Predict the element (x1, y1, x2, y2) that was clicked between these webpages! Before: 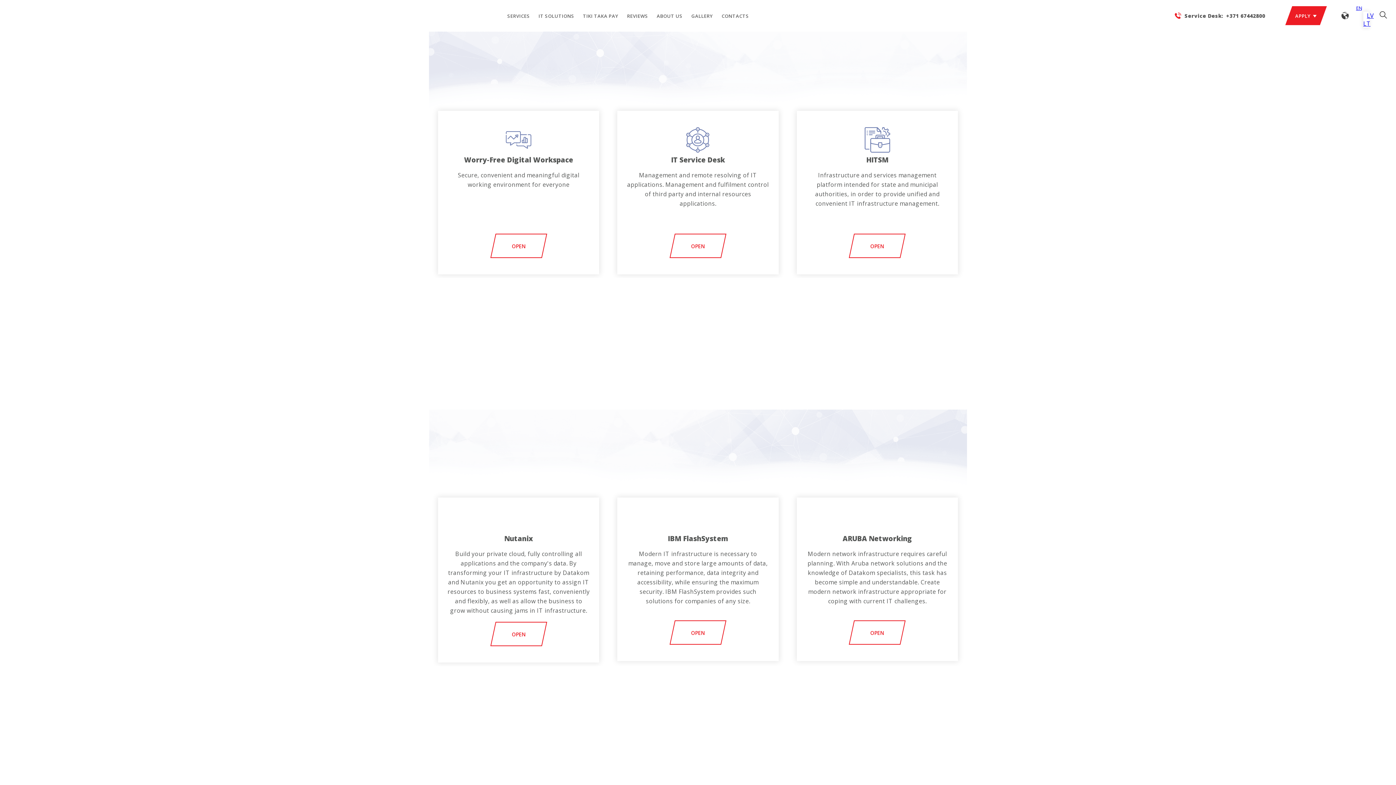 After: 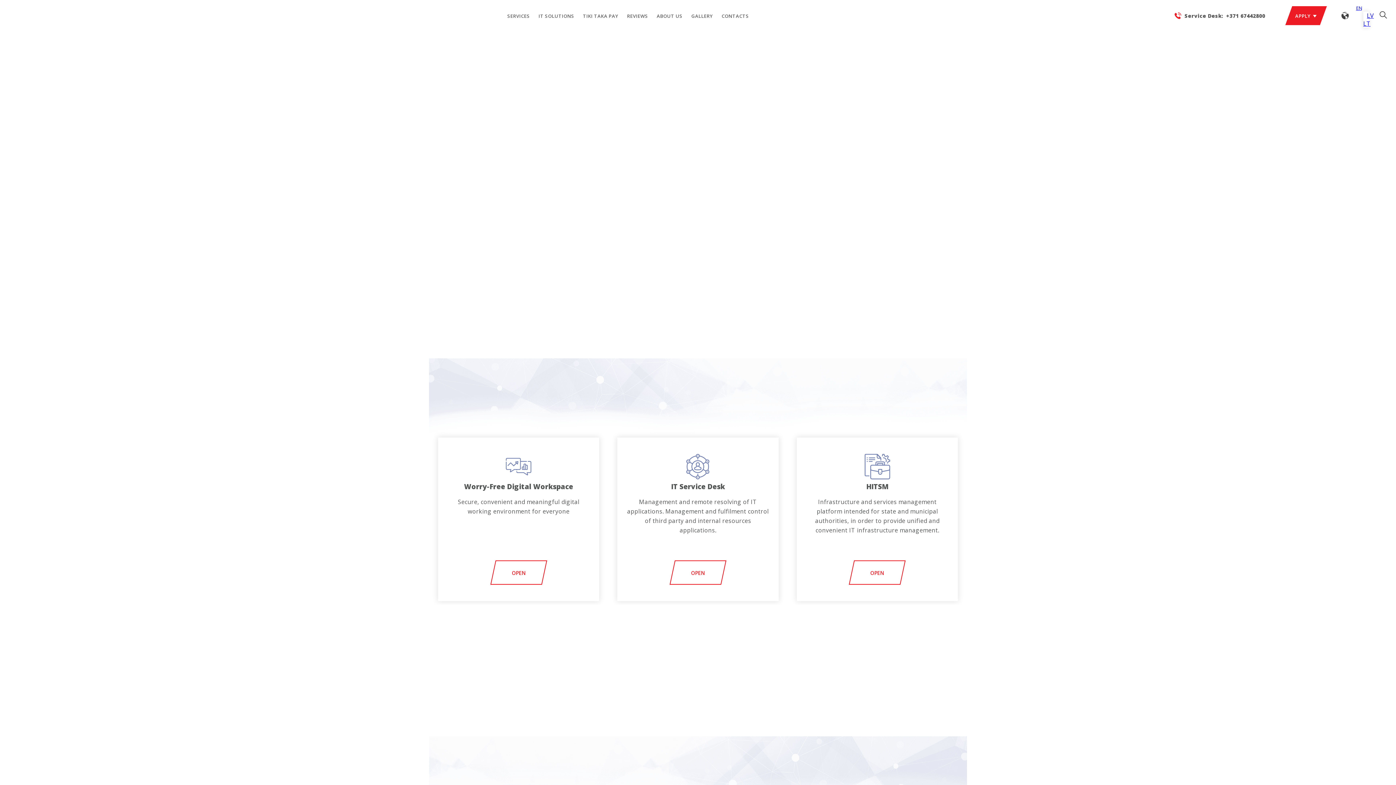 Action: bbox: (1356, 4, 1362, 11) label: EN